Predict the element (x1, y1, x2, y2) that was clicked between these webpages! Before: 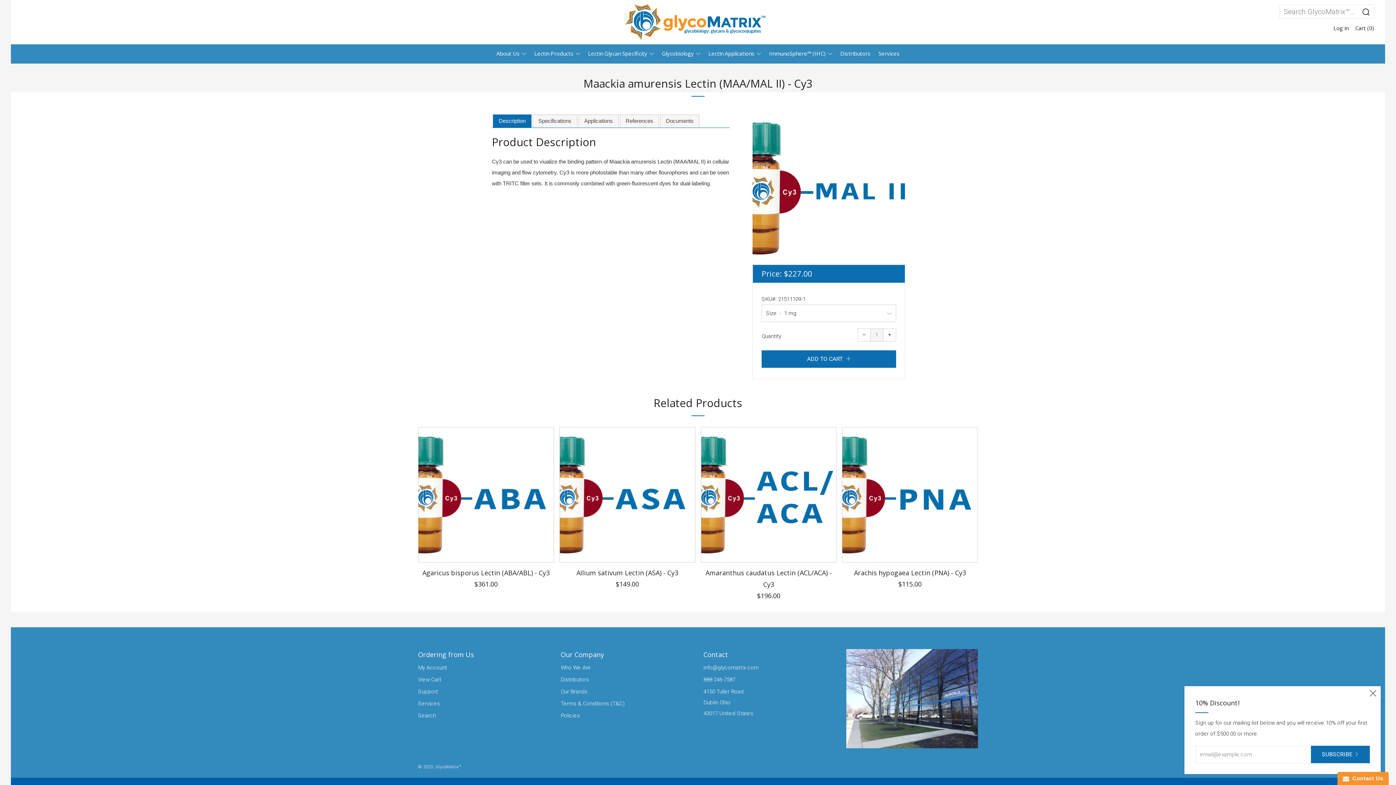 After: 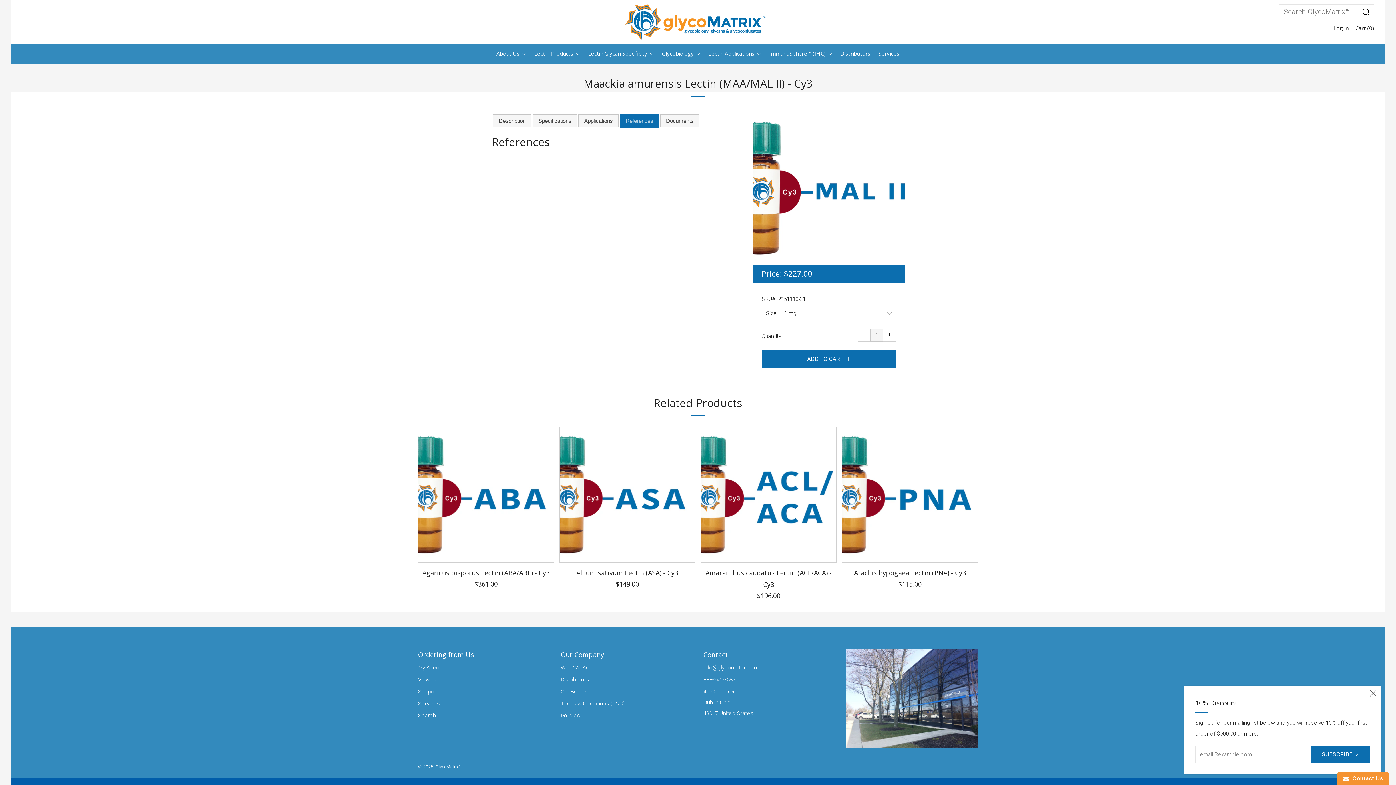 Action: bbox: (620, 114, 658, 127) label: References